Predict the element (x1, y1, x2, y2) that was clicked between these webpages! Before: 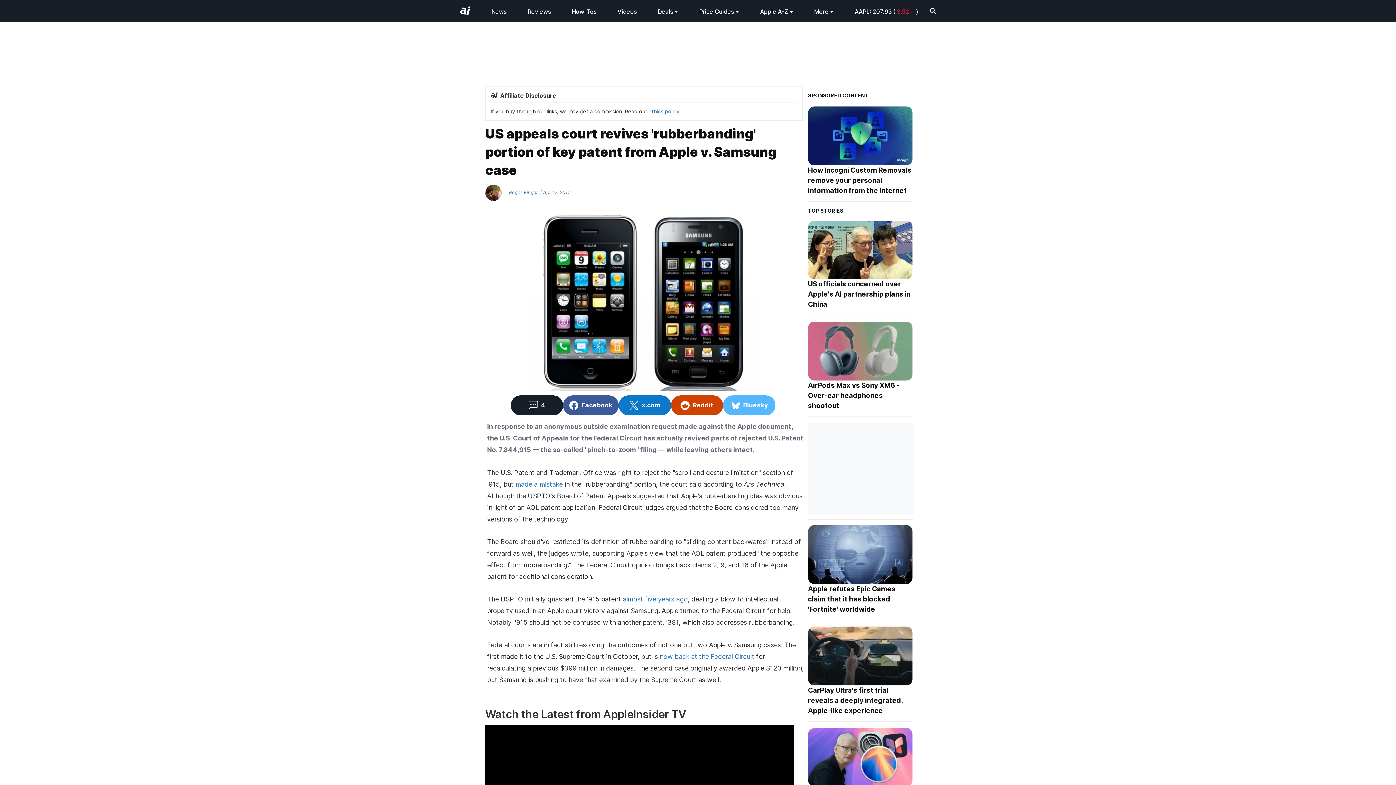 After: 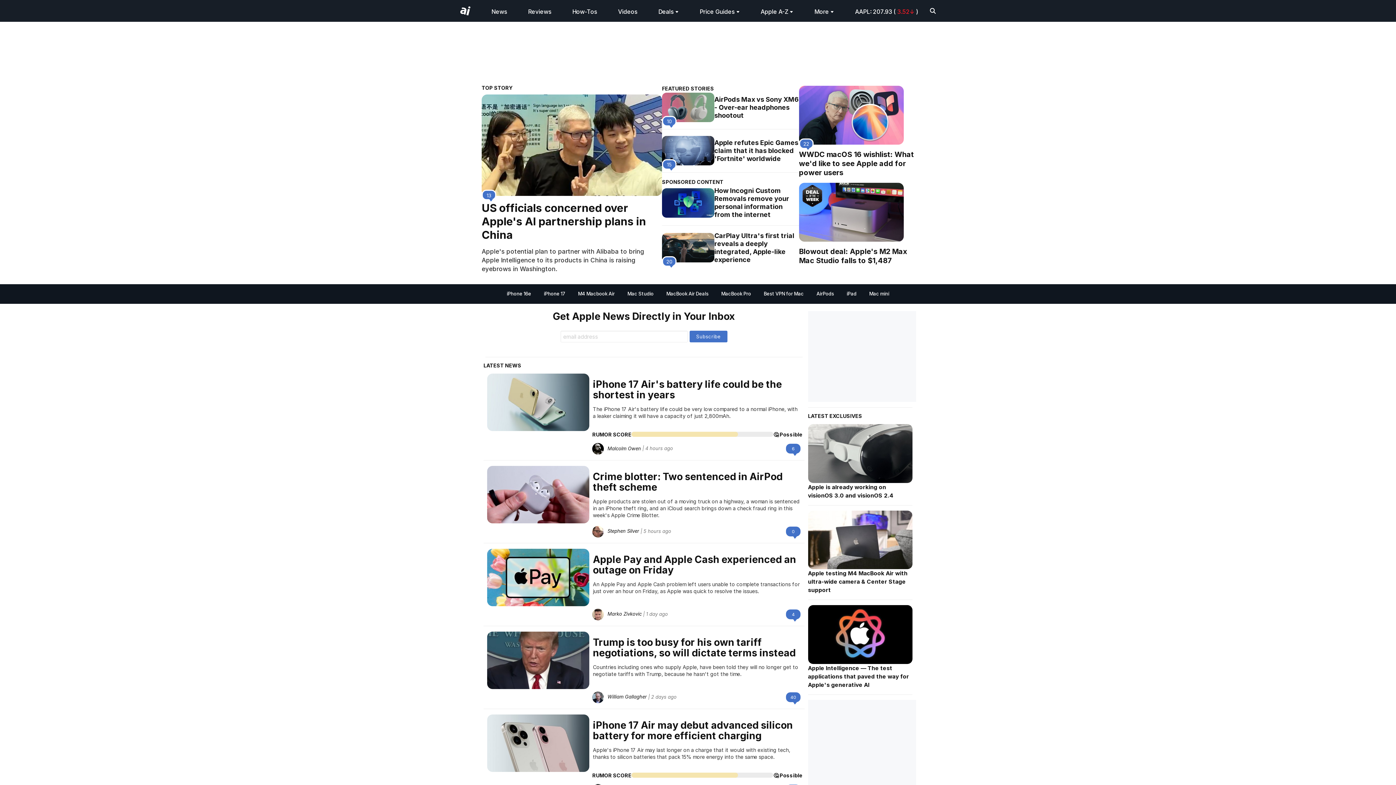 Action: bbox: (491, 8, 506, 15) label: News